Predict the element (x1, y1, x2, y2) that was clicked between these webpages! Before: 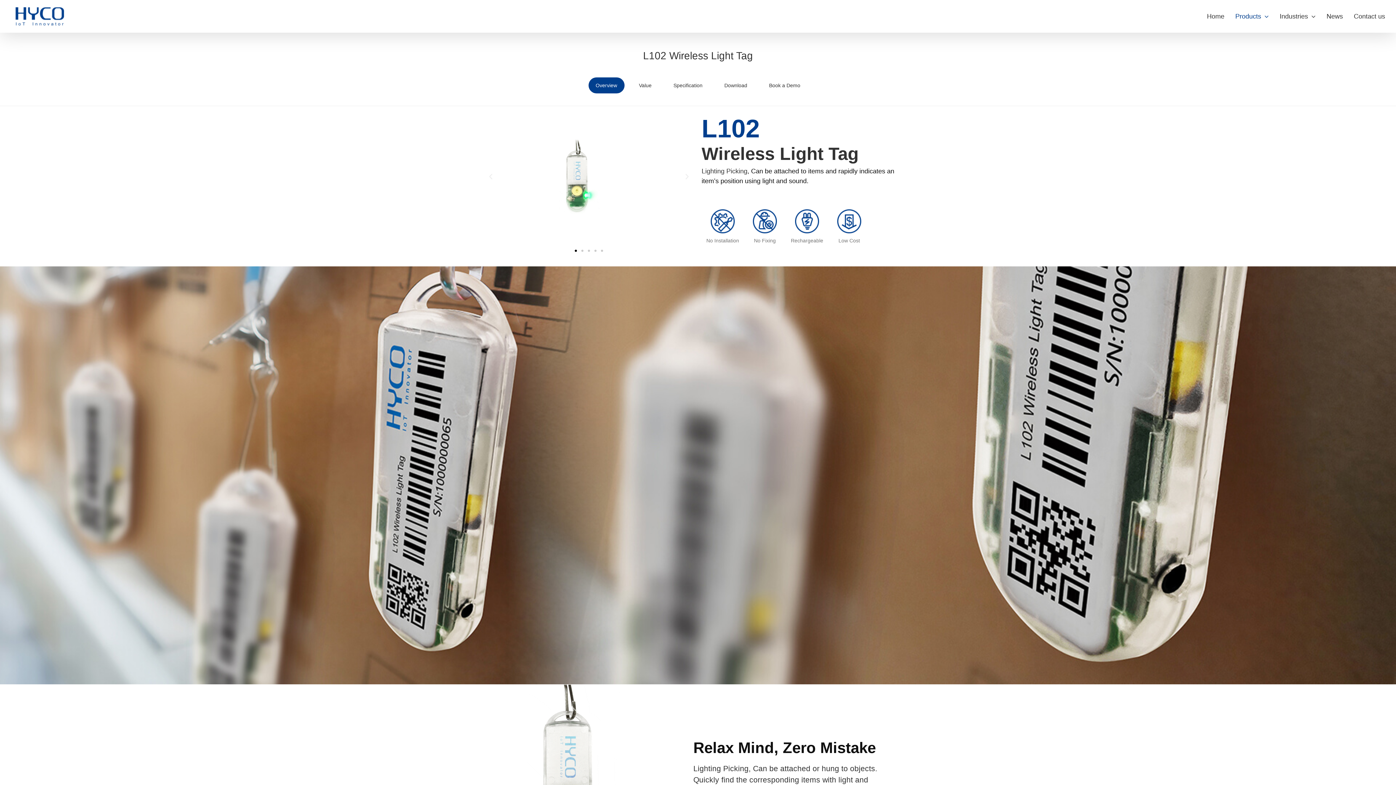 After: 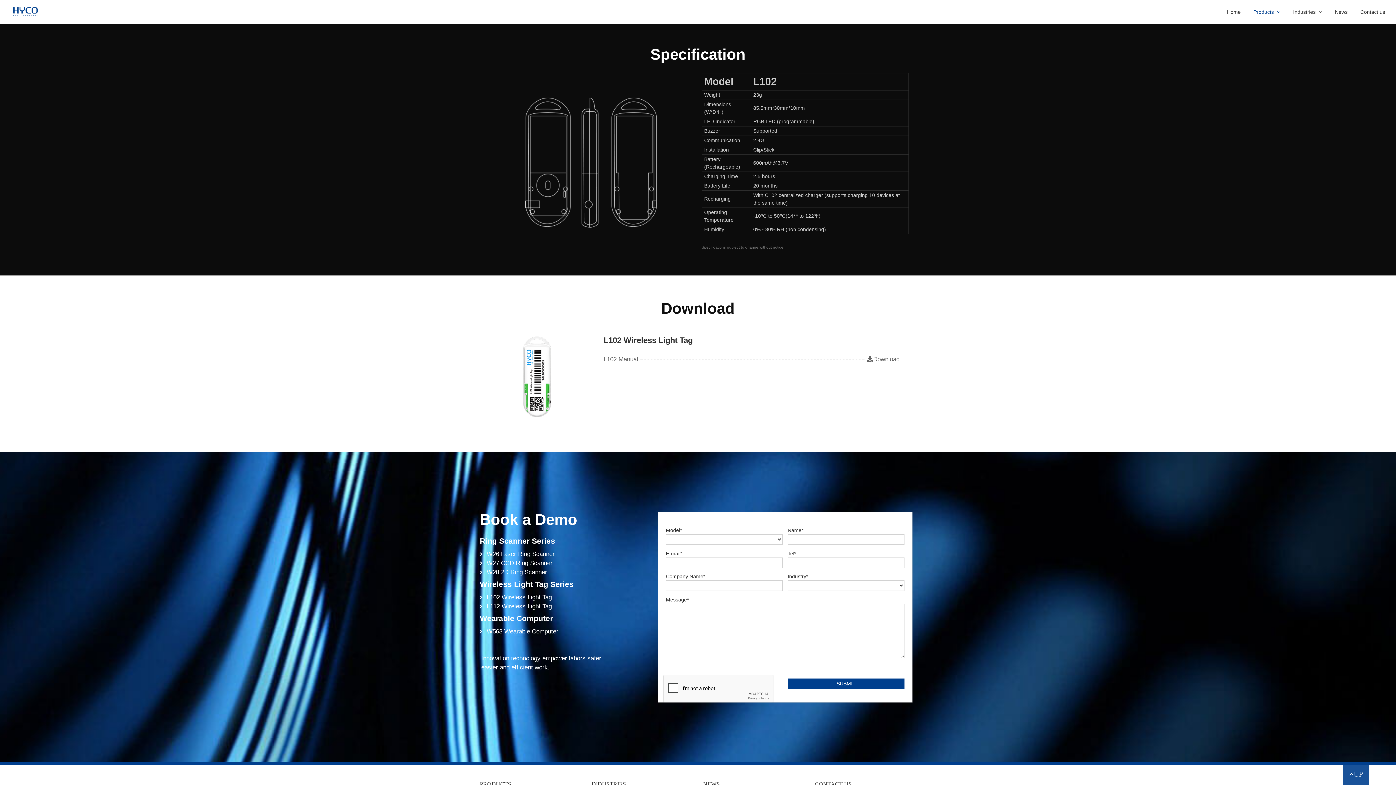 Action: label: Specification bbox: (666, 77, 710, 93)